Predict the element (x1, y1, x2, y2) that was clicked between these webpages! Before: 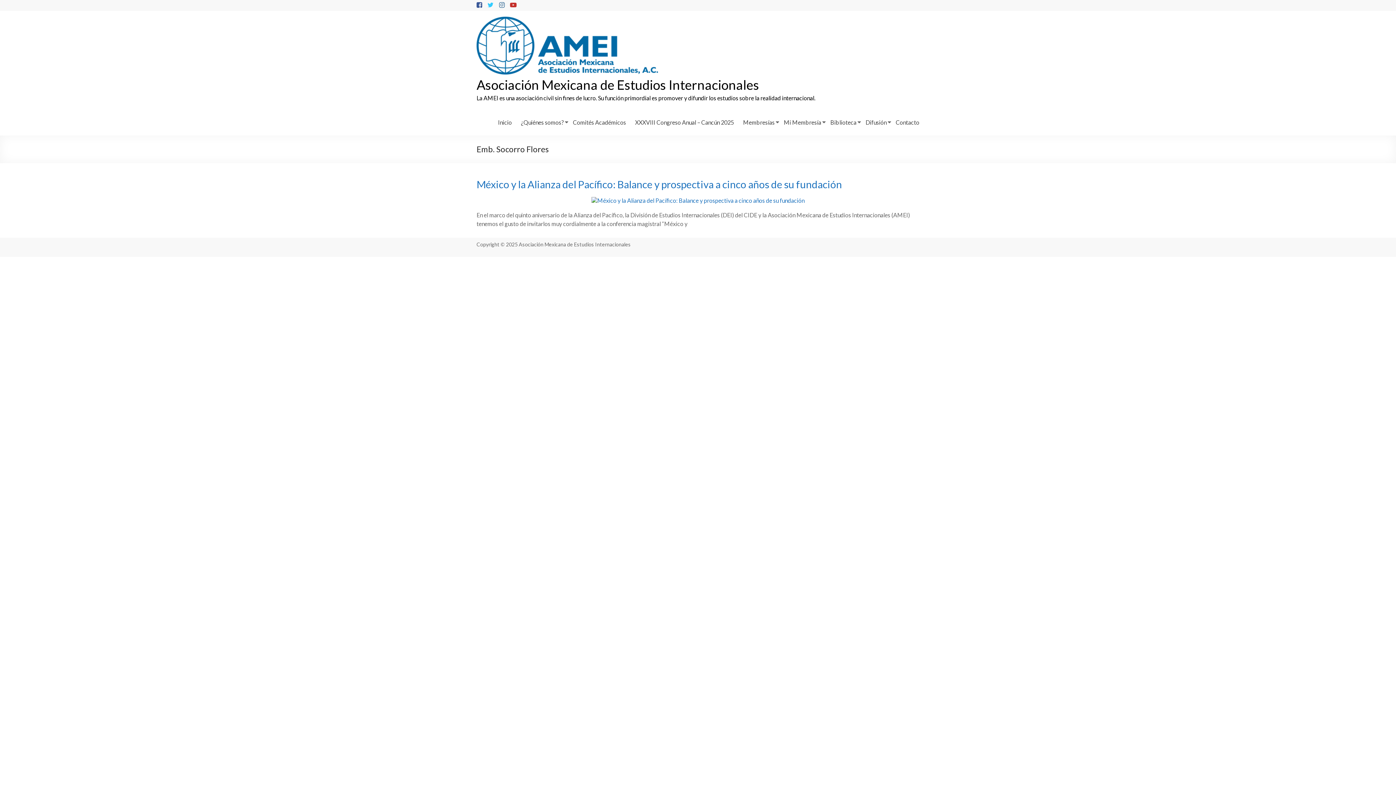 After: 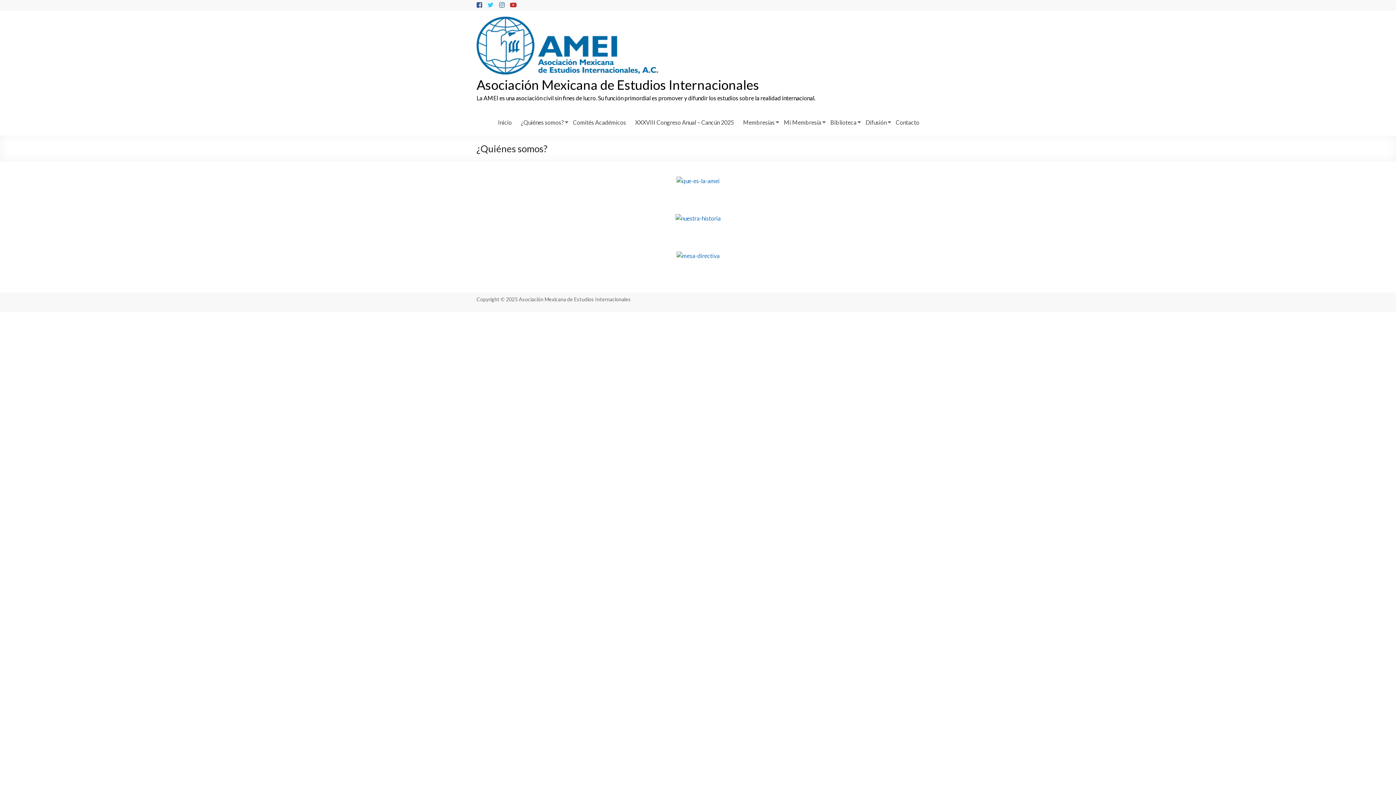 Action: label: ¿Quiénes somos? bbox: (521, 117, 564, 128)